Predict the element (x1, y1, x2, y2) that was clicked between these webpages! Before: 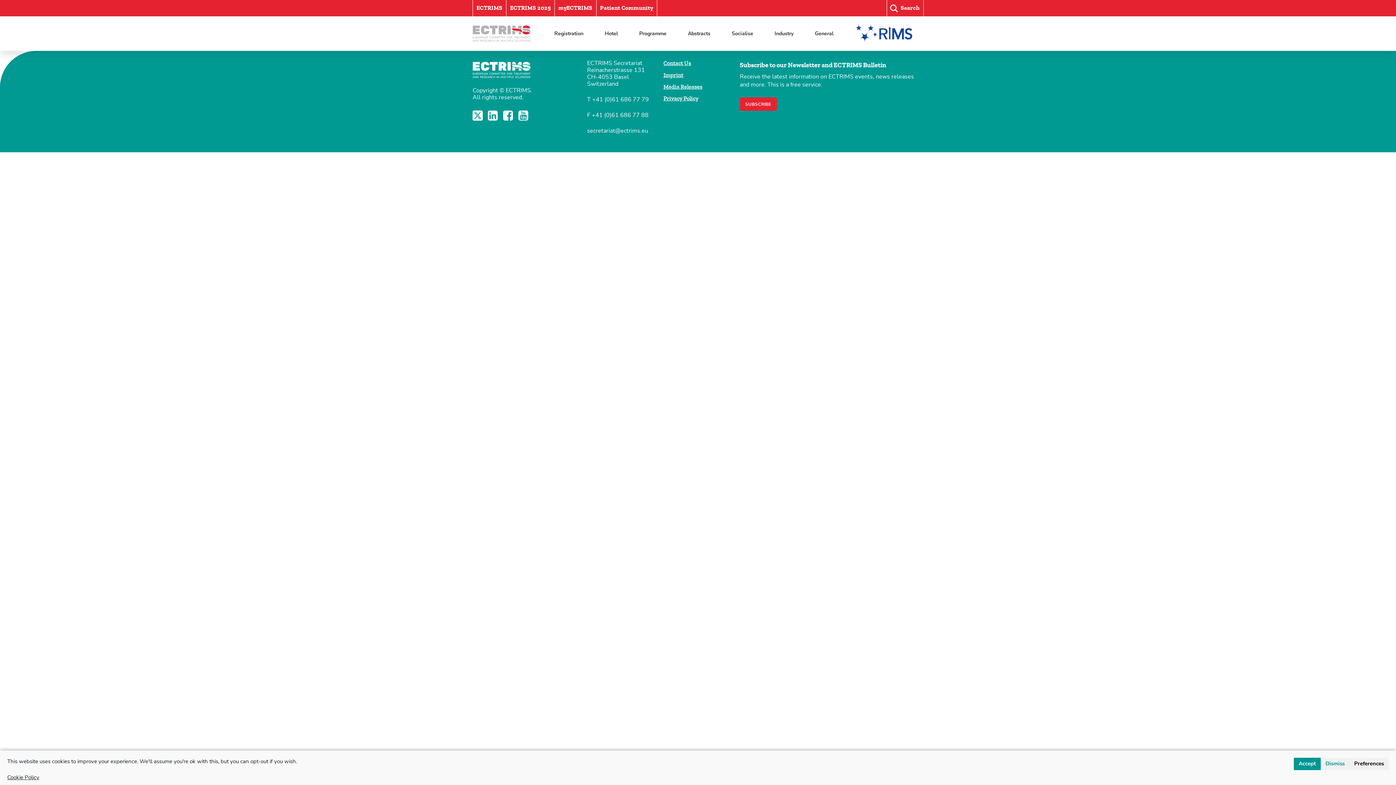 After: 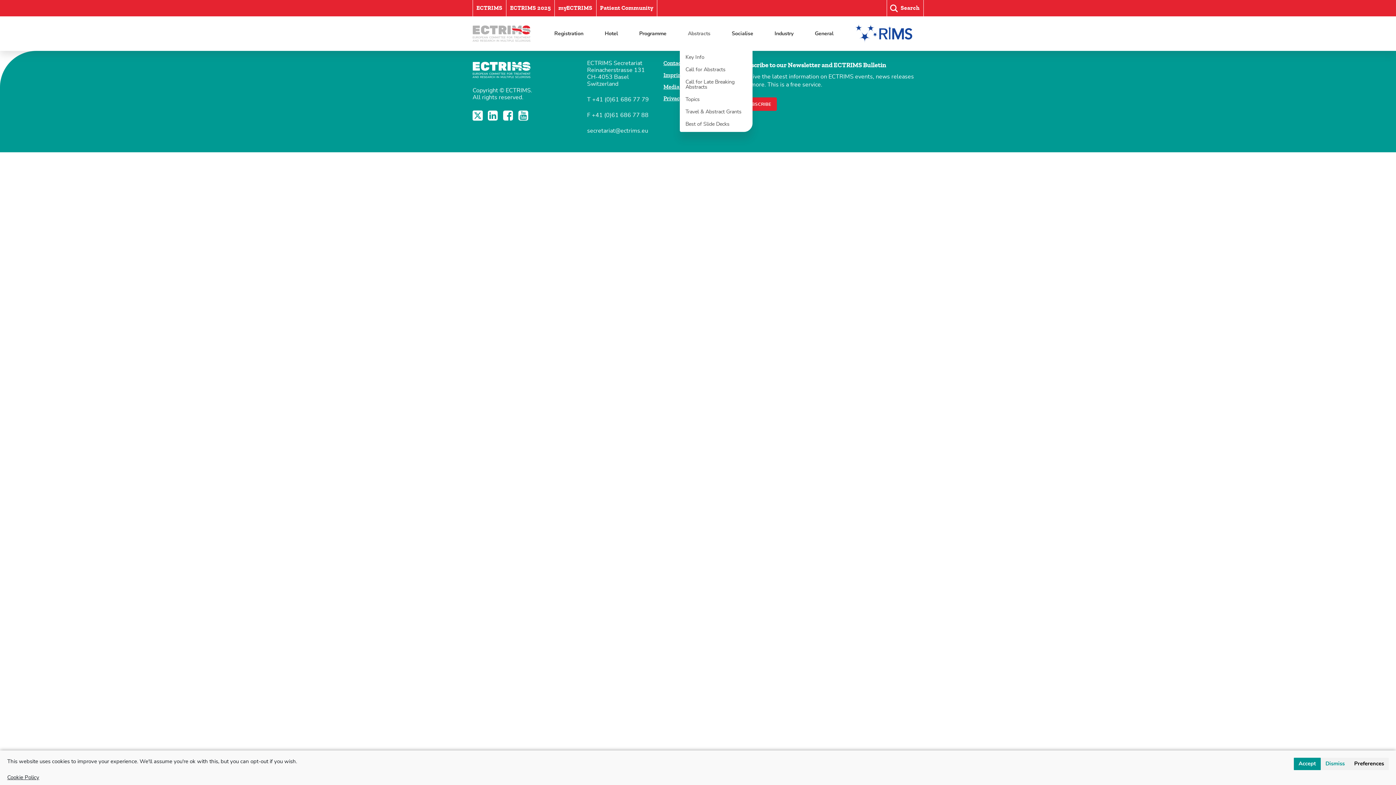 Action: bbox: (683, 16, 715, 50) label: Abstracts